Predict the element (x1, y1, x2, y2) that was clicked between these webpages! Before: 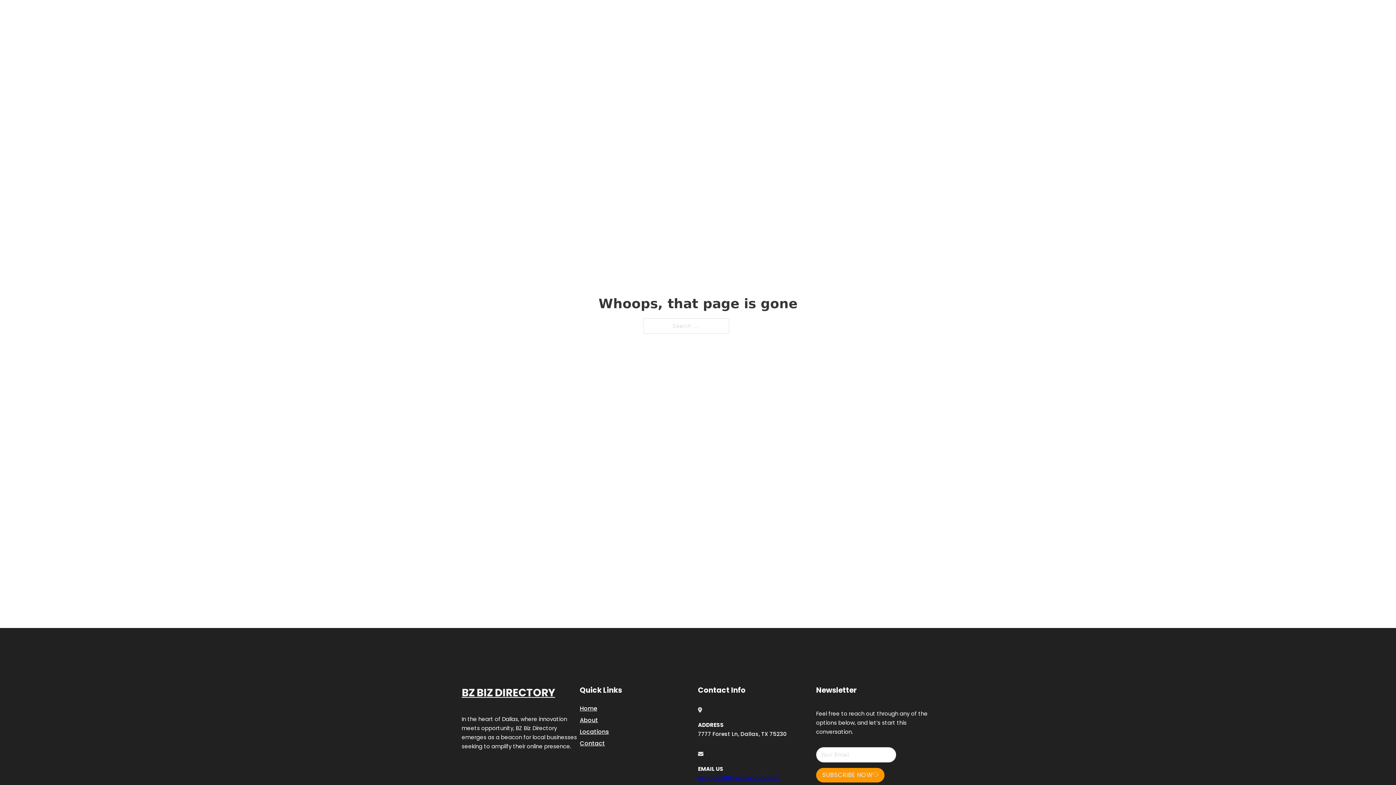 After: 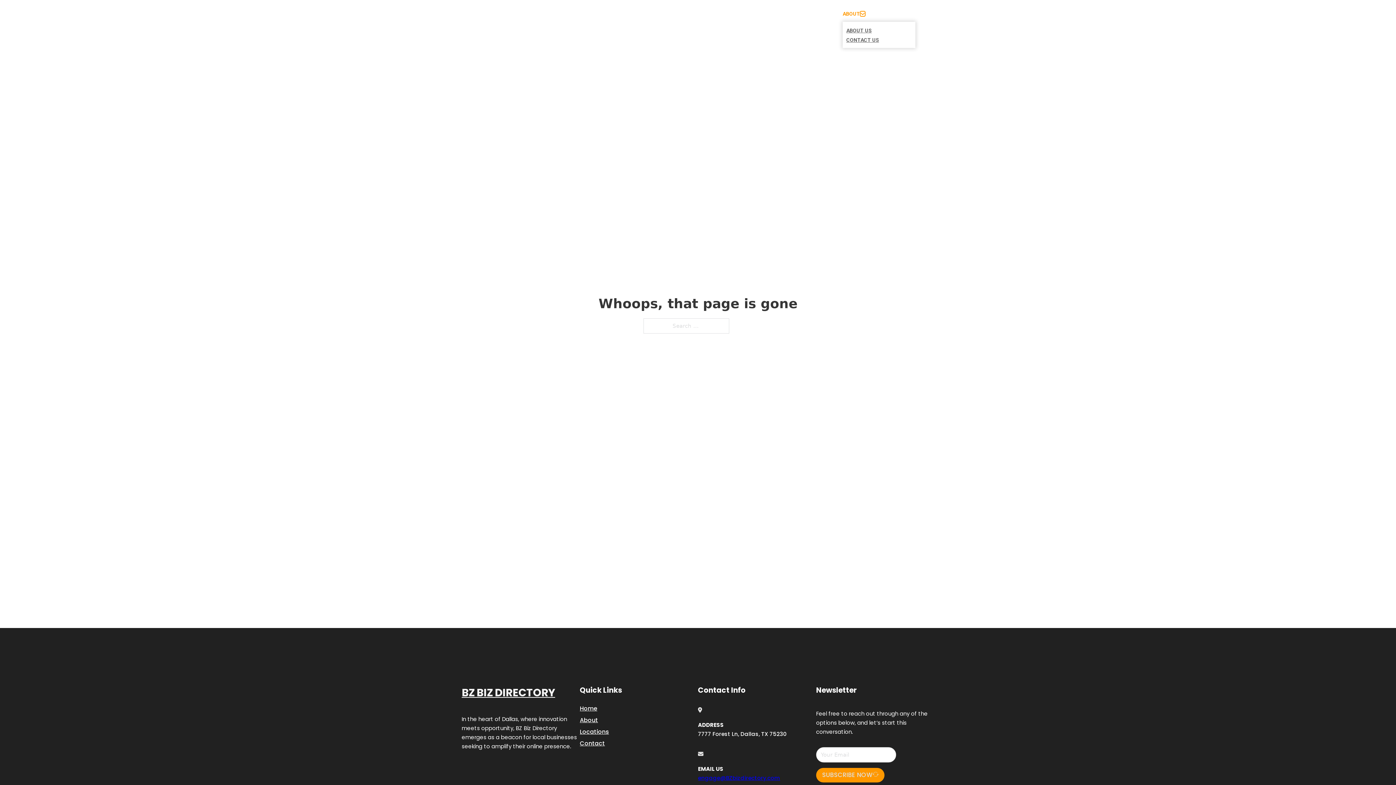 Action: label: Toggle dropdown bbox: (860, 11, 865, 16)